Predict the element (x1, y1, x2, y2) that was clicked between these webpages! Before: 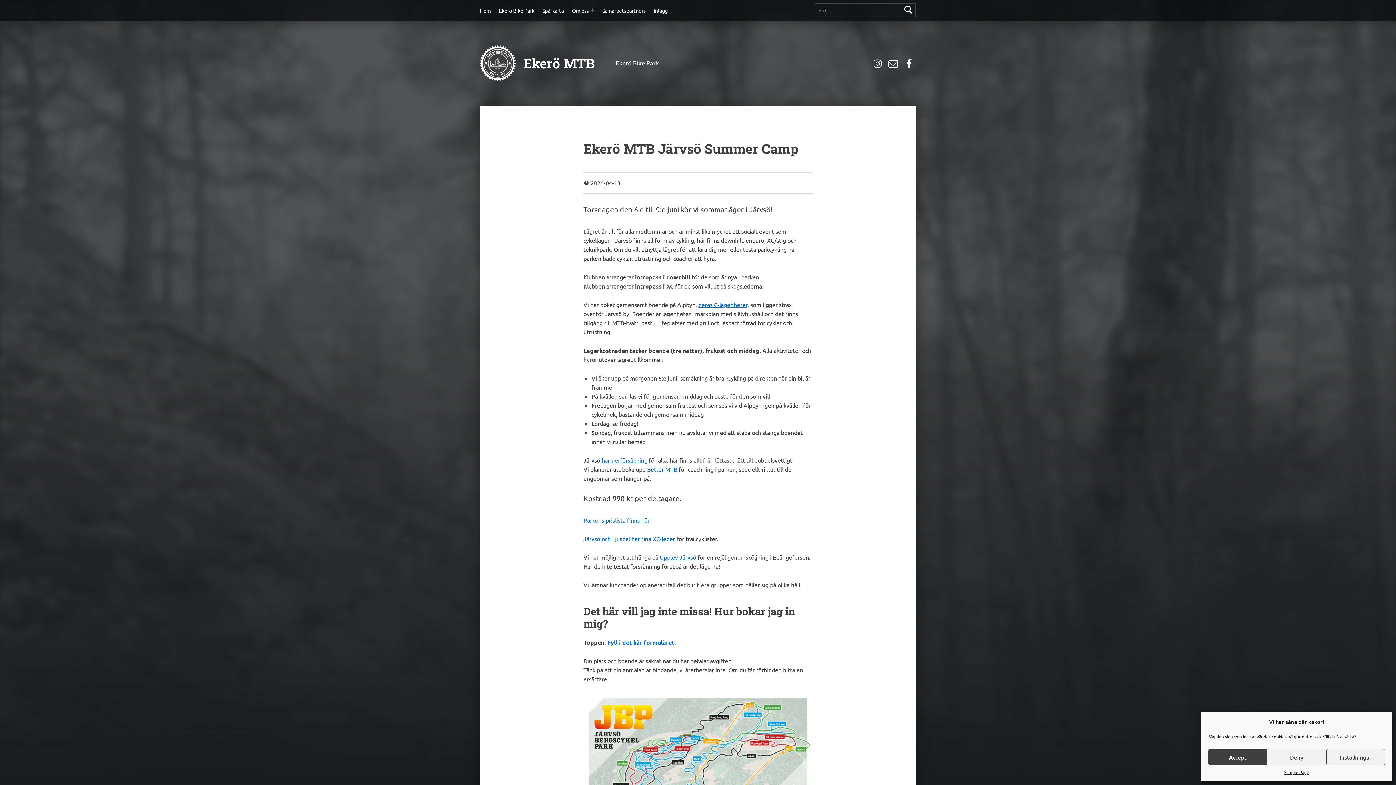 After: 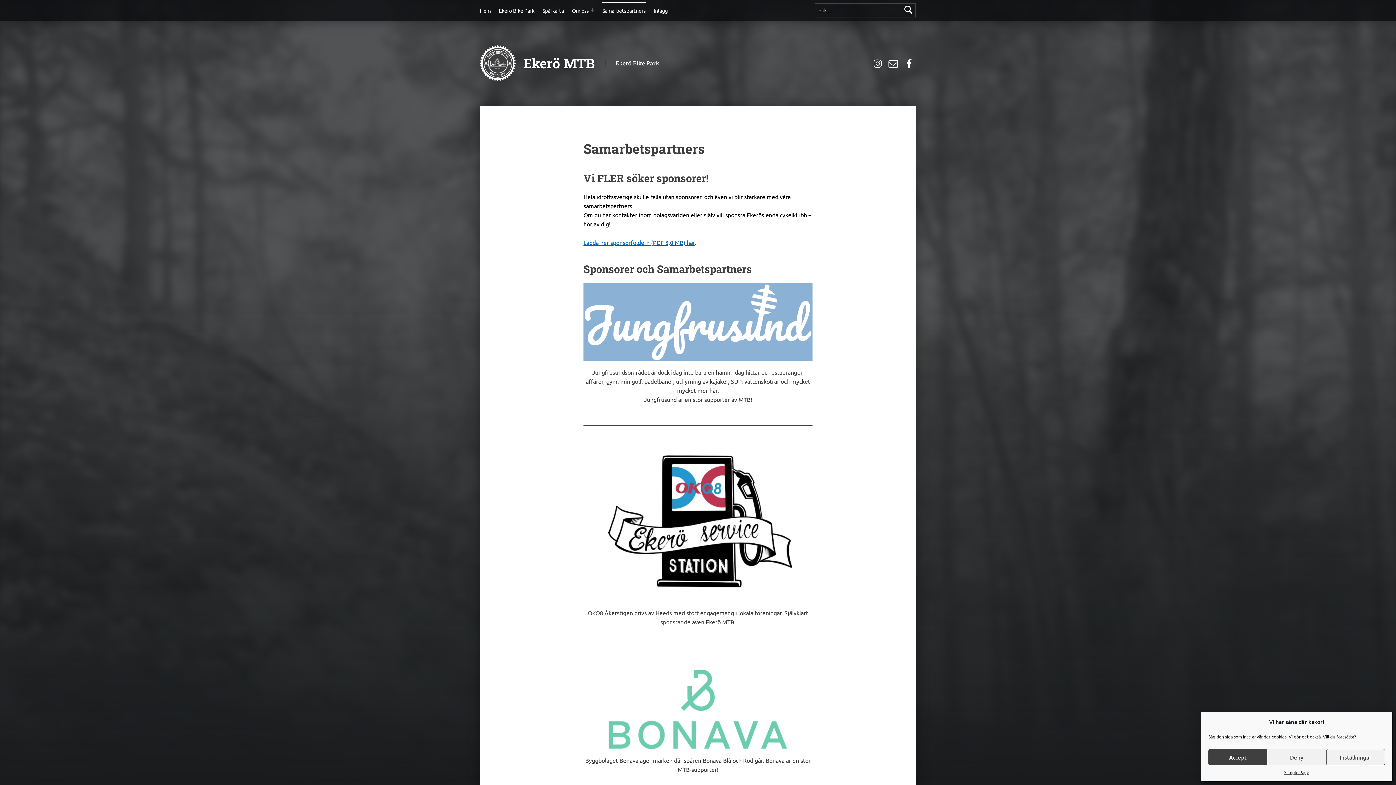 Action: bbox: (602, 2, 645, 18) label: Samarbetspartners